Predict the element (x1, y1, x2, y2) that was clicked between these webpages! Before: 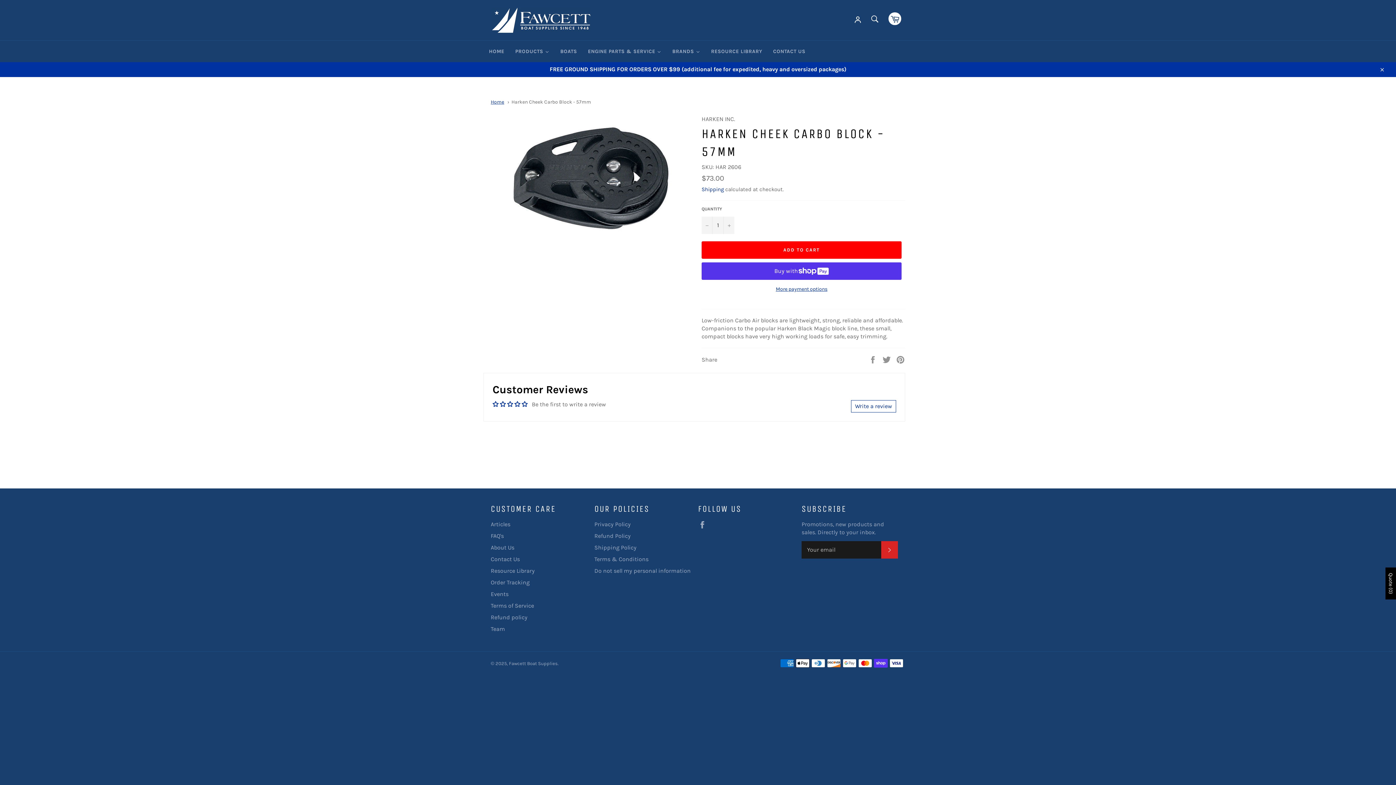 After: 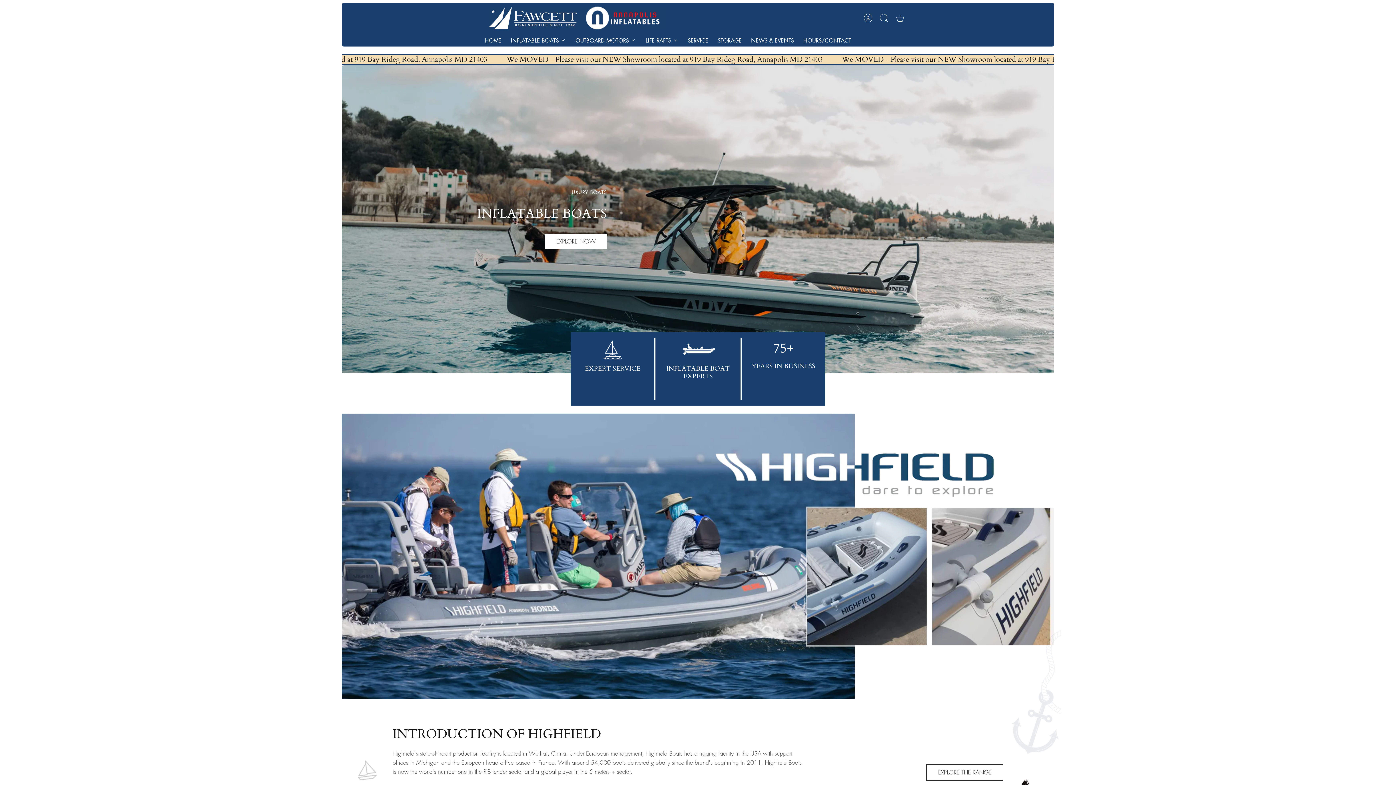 Action: bbox: (554, 40, 582, 62) label: BOATS